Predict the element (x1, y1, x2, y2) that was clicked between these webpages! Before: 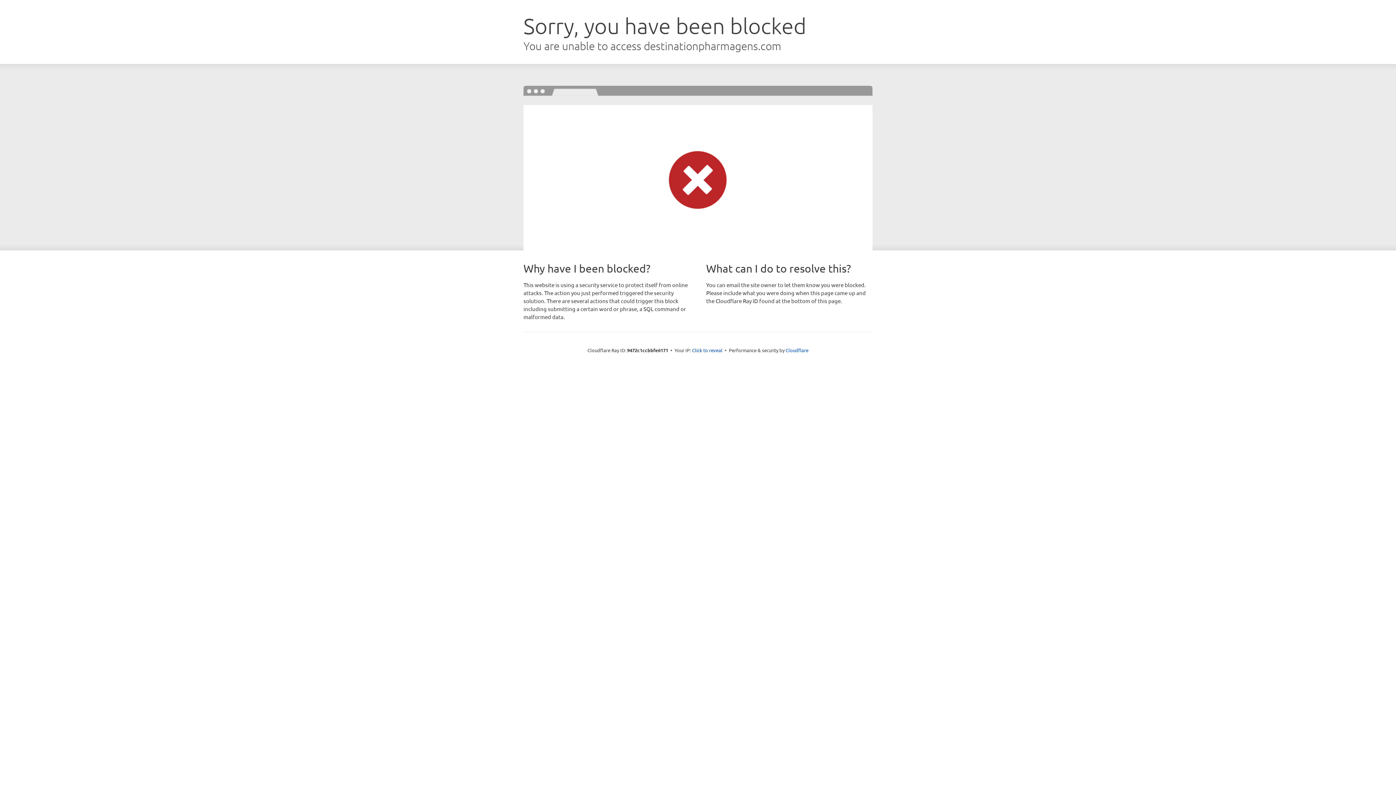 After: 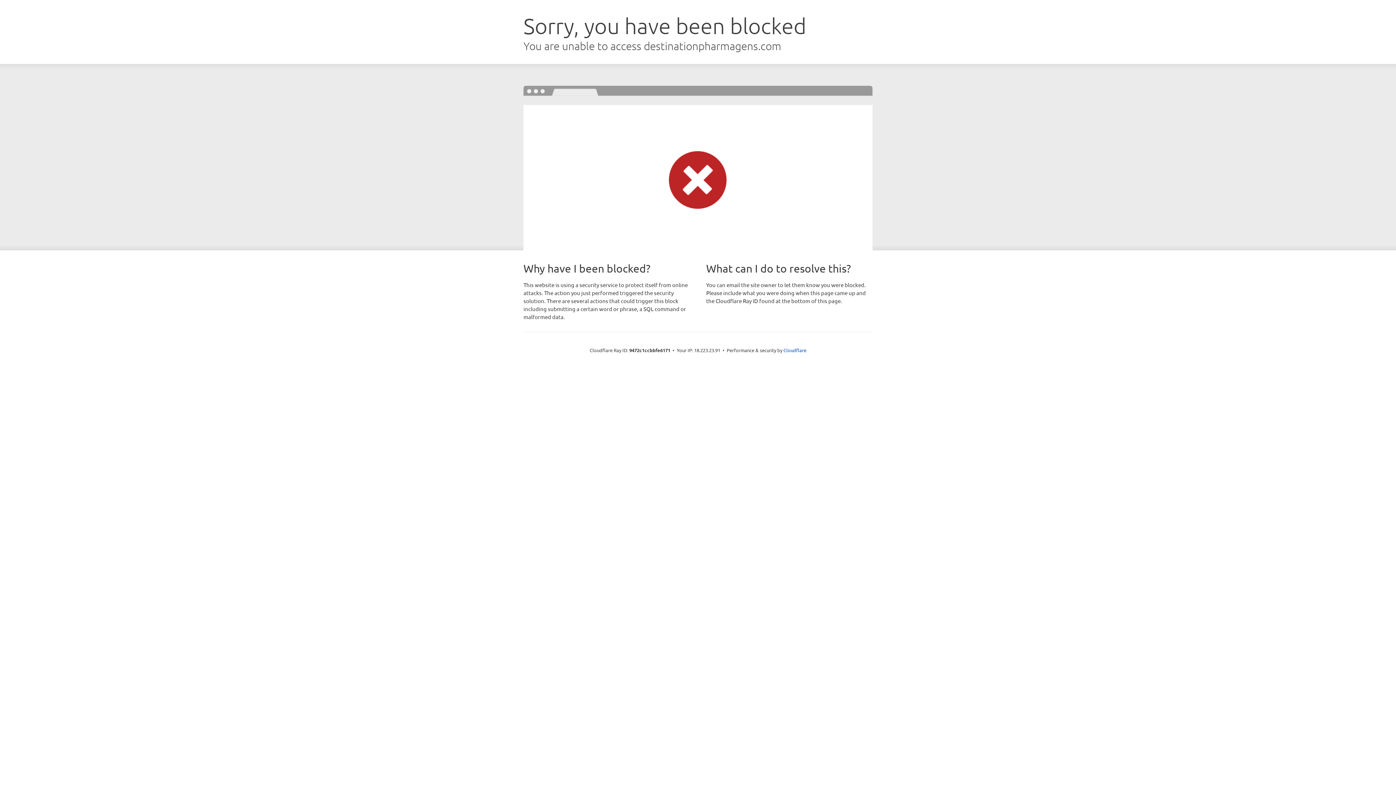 Action: label: Click to reveal bbox: (692, 346, 722, 353)